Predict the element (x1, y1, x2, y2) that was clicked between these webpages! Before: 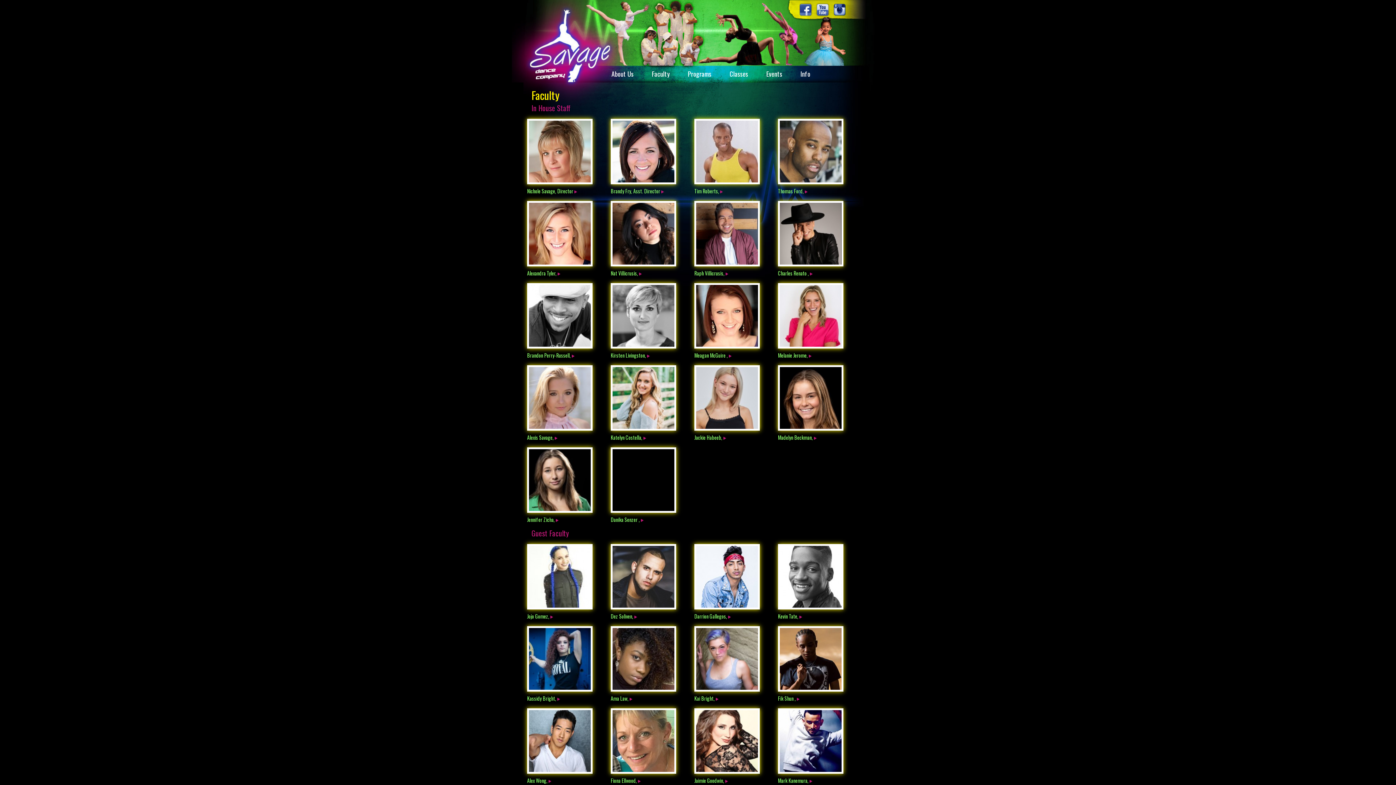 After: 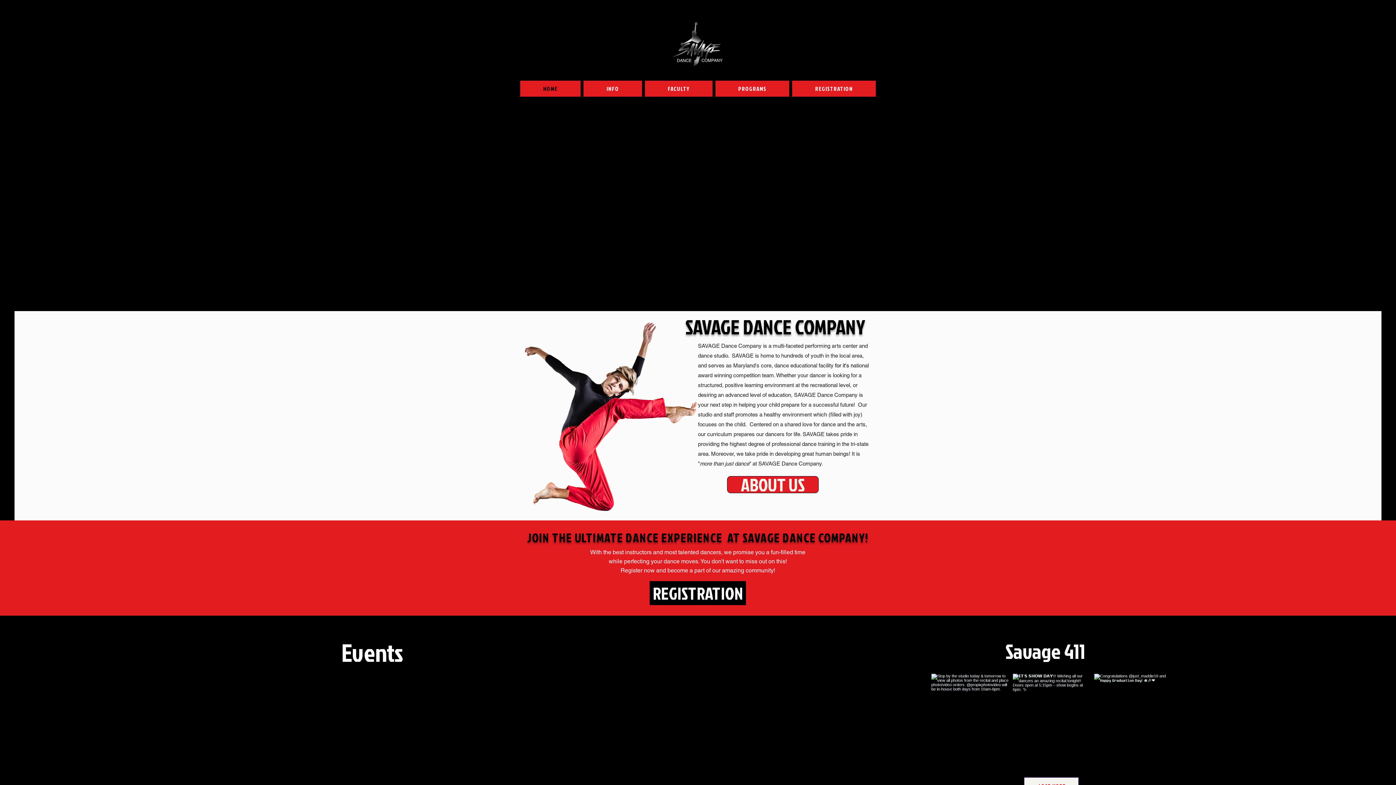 Action: bbox: (527, 0, 611, 5)